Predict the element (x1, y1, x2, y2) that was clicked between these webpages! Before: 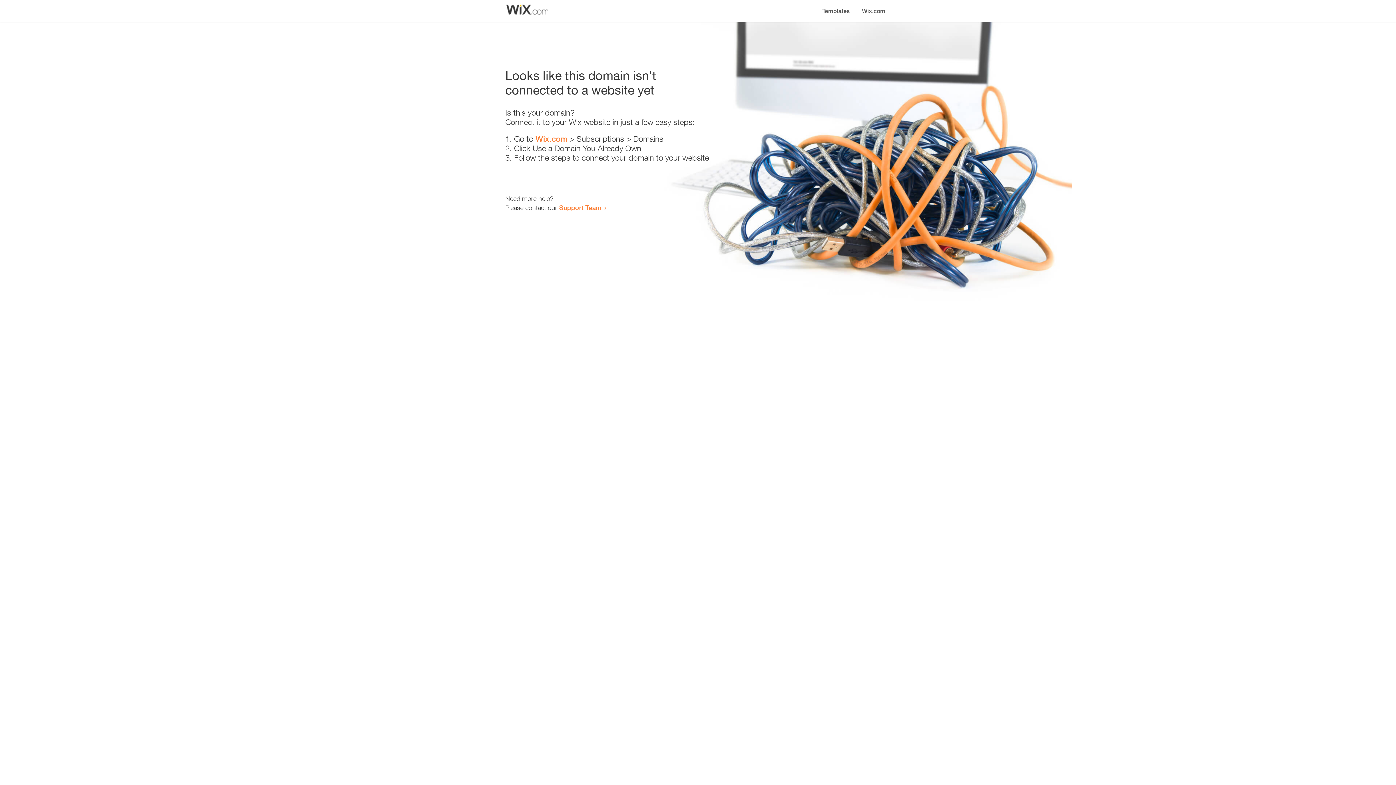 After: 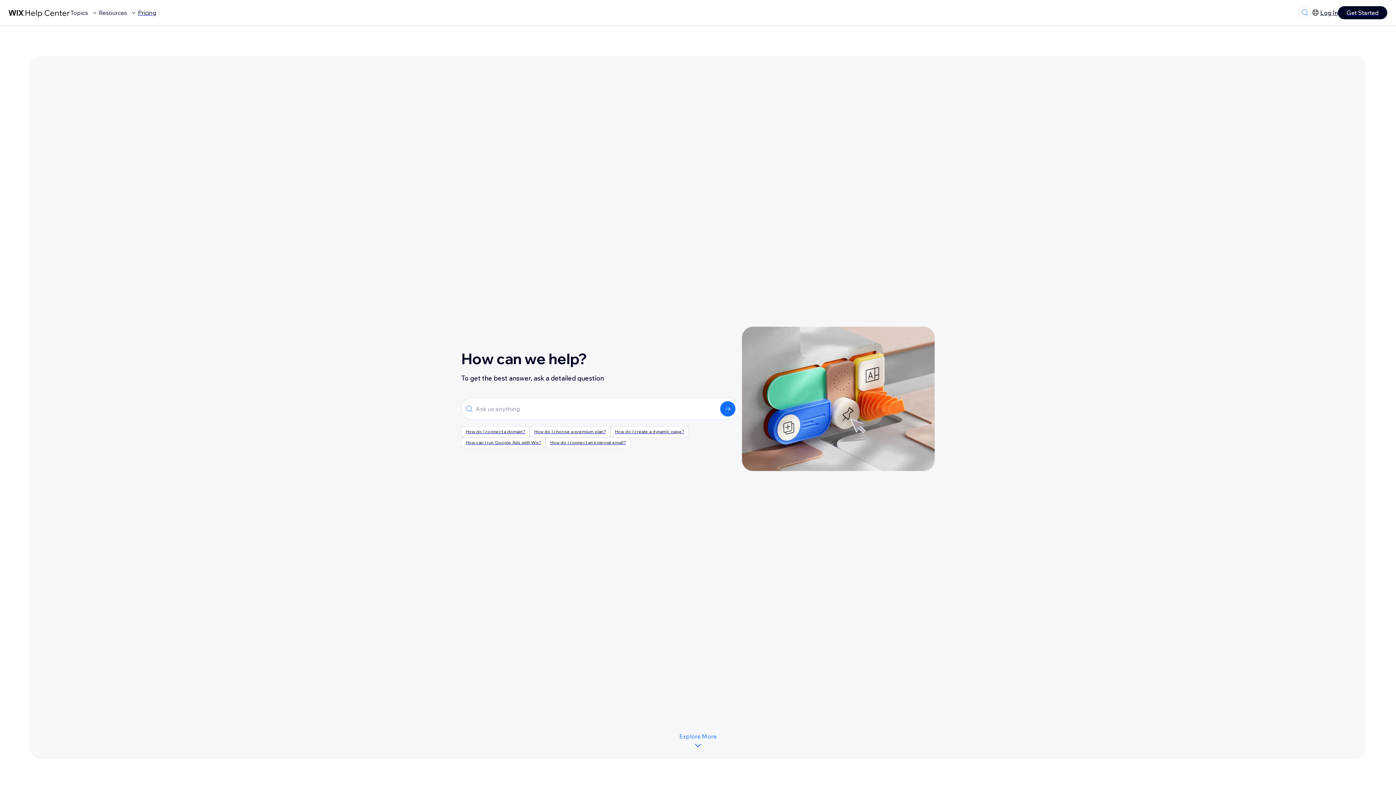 Action: bbox: (559, 203, 601, 211) label: Support Team